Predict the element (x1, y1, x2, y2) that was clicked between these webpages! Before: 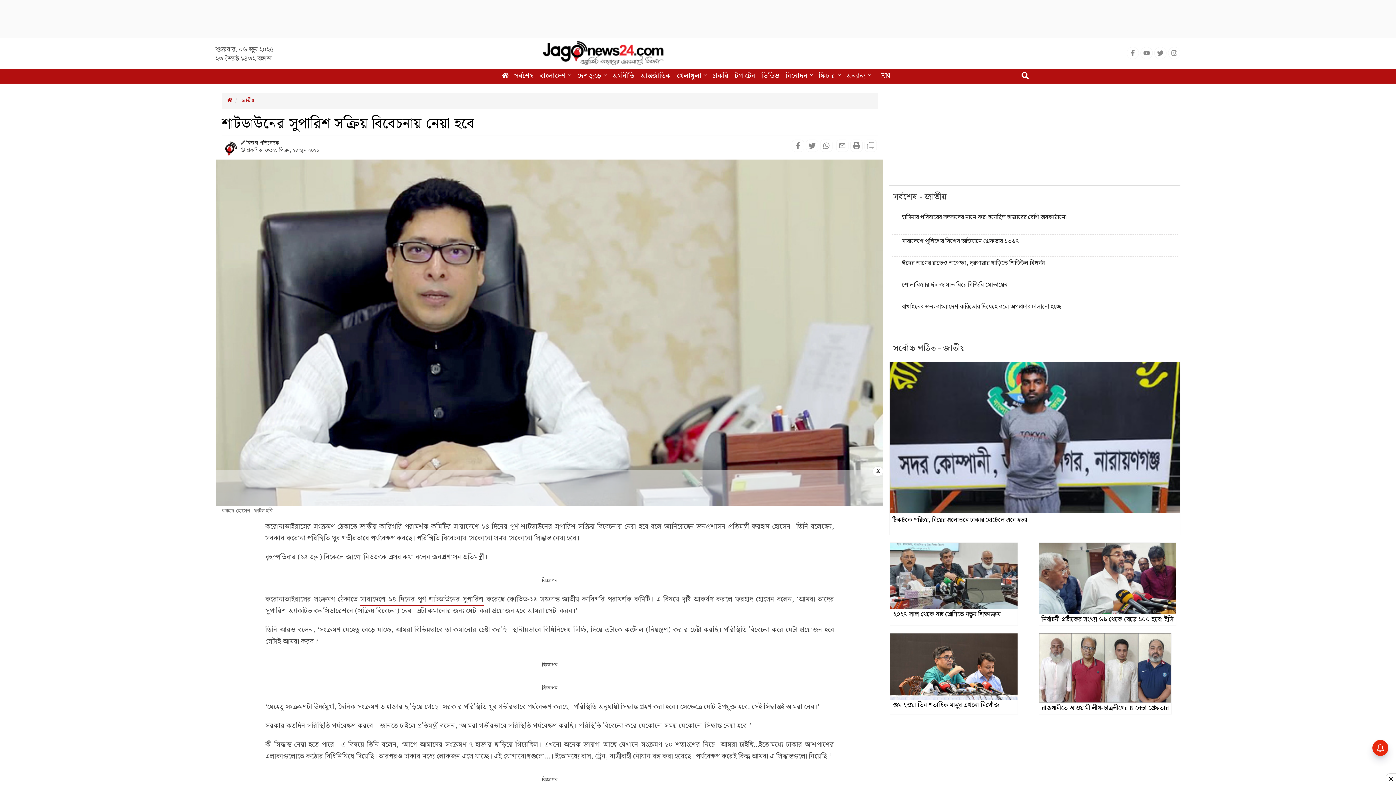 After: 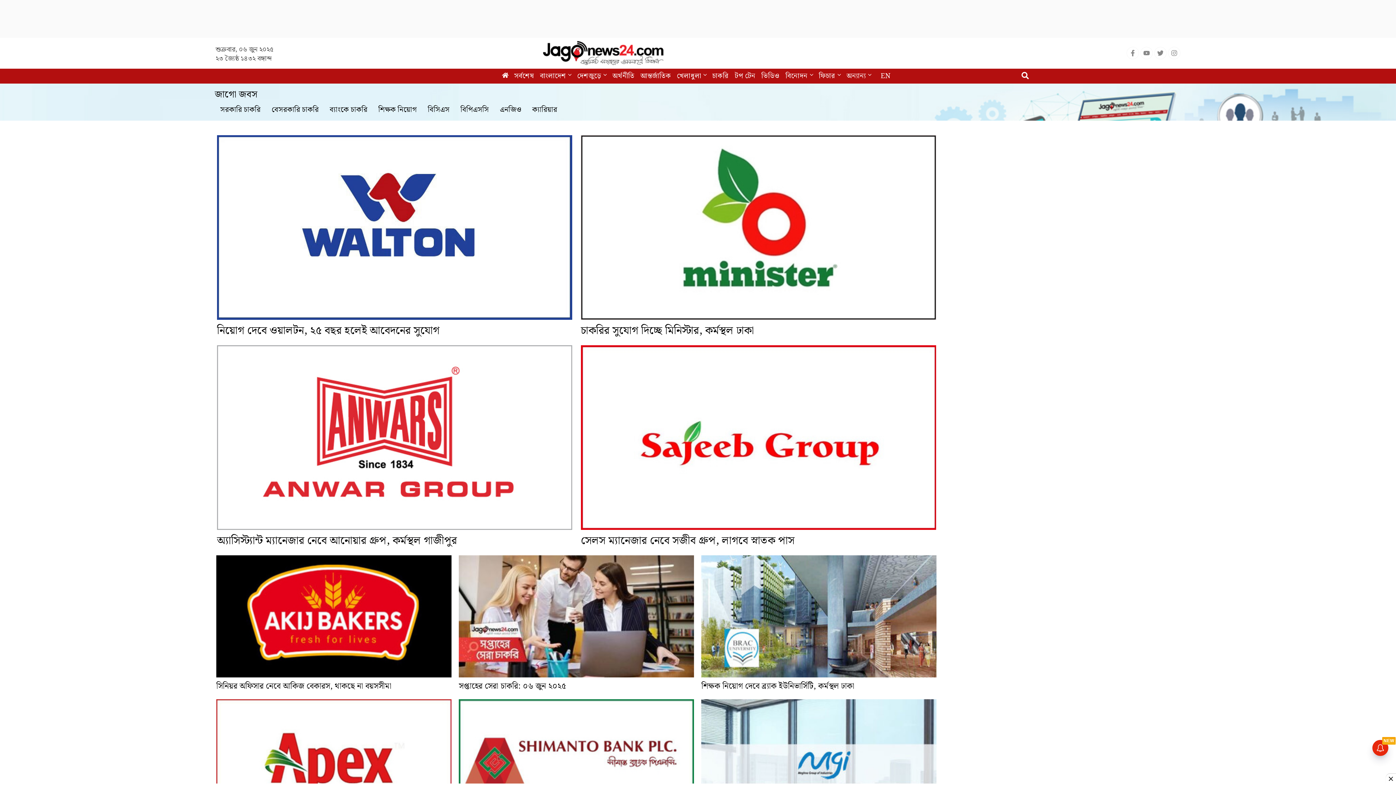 Action: bbox: (710, 69, 731, 83) label: চাকরি